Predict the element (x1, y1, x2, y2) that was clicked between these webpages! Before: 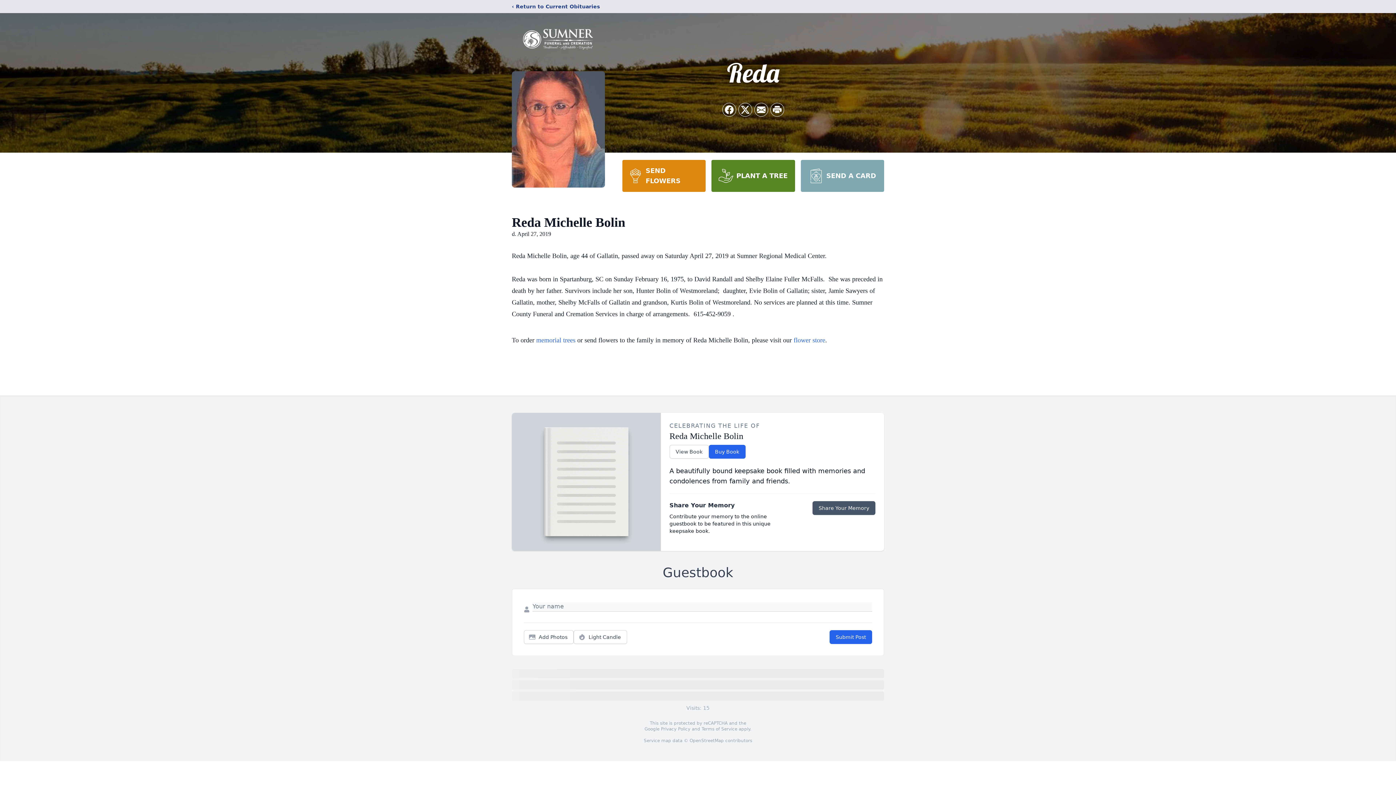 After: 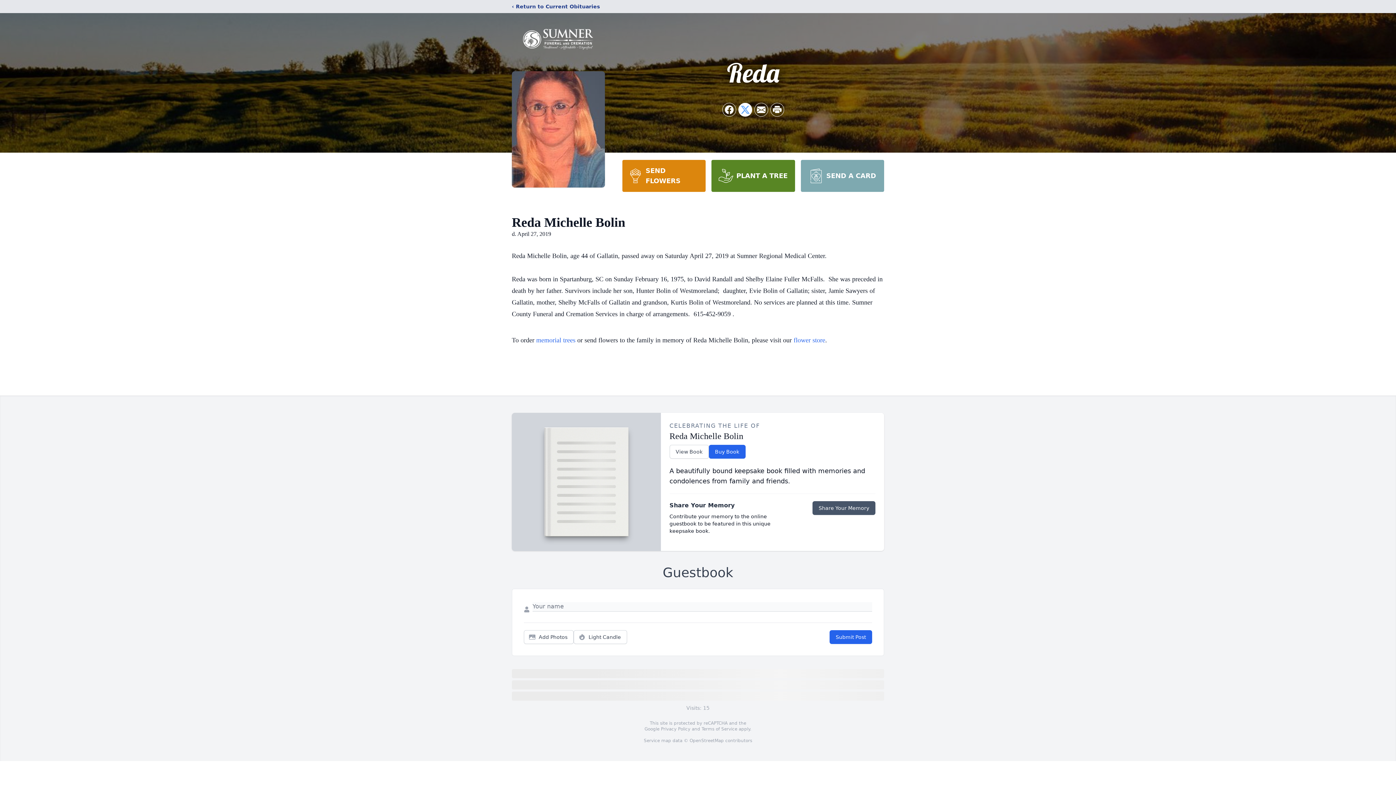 Action: bbox: (738, 103, 752, 116) label: Share on X